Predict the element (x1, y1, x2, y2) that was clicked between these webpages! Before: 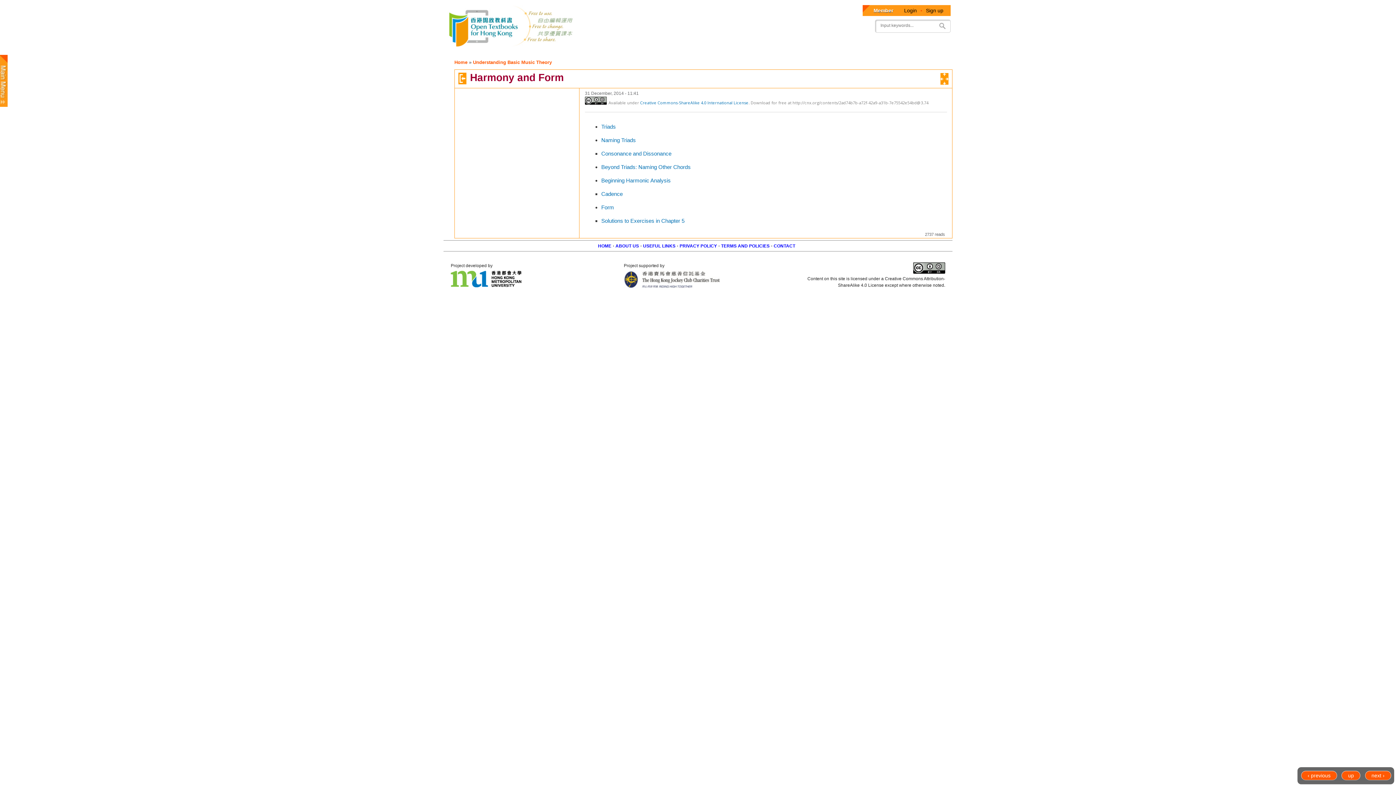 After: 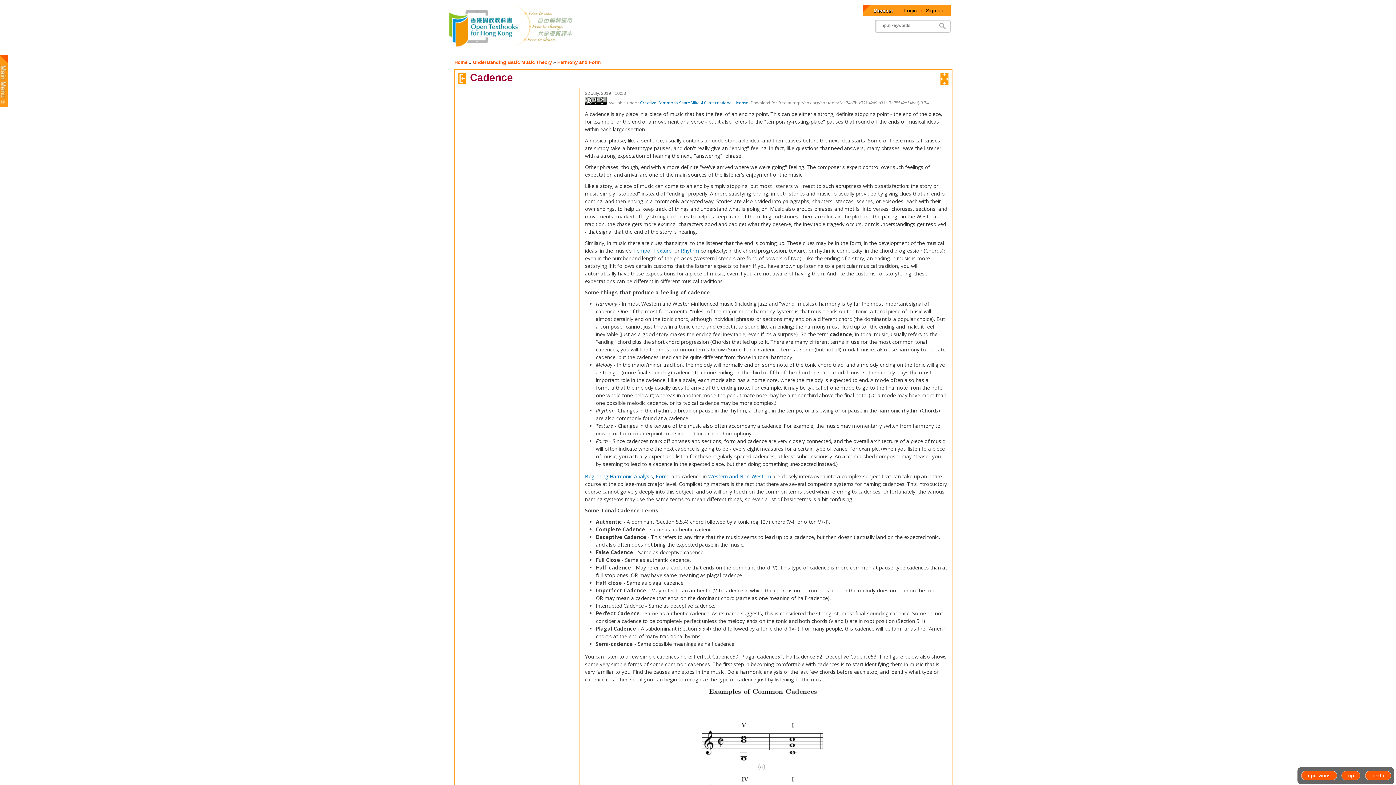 Action: bbox: (601, 187, 622, 200) label: Cadence